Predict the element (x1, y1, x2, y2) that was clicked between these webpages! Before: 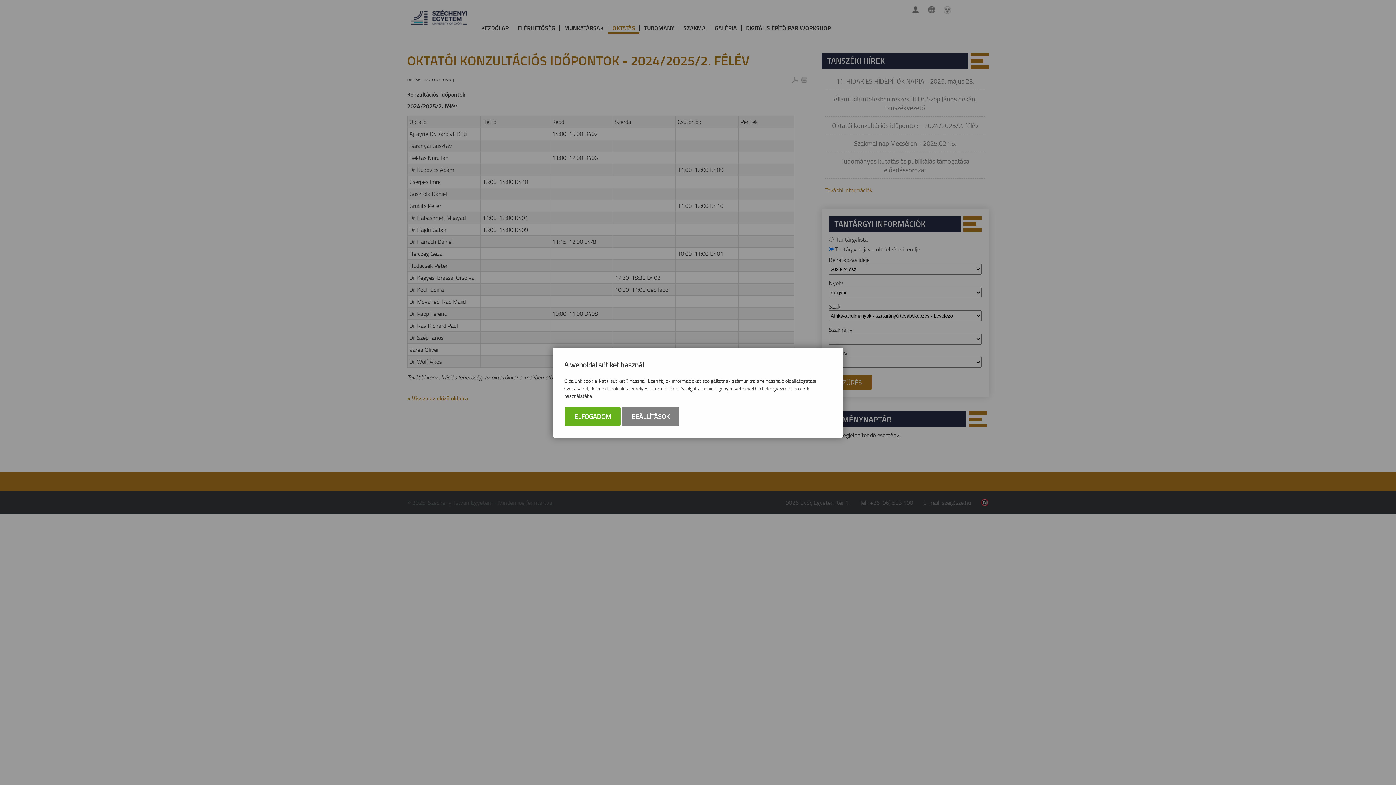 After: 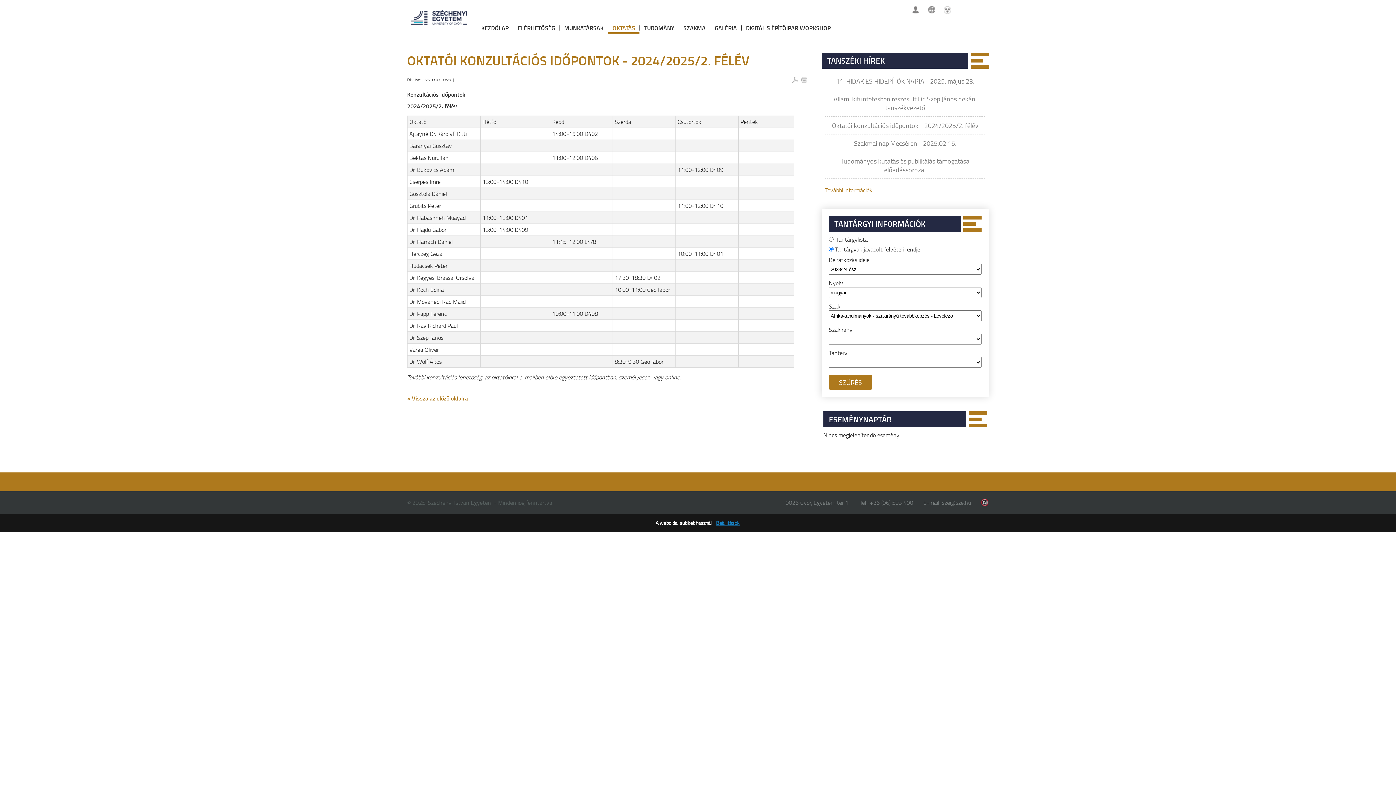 Action: bbox: (565, 407, 620, 426) label: ELFOGADOM